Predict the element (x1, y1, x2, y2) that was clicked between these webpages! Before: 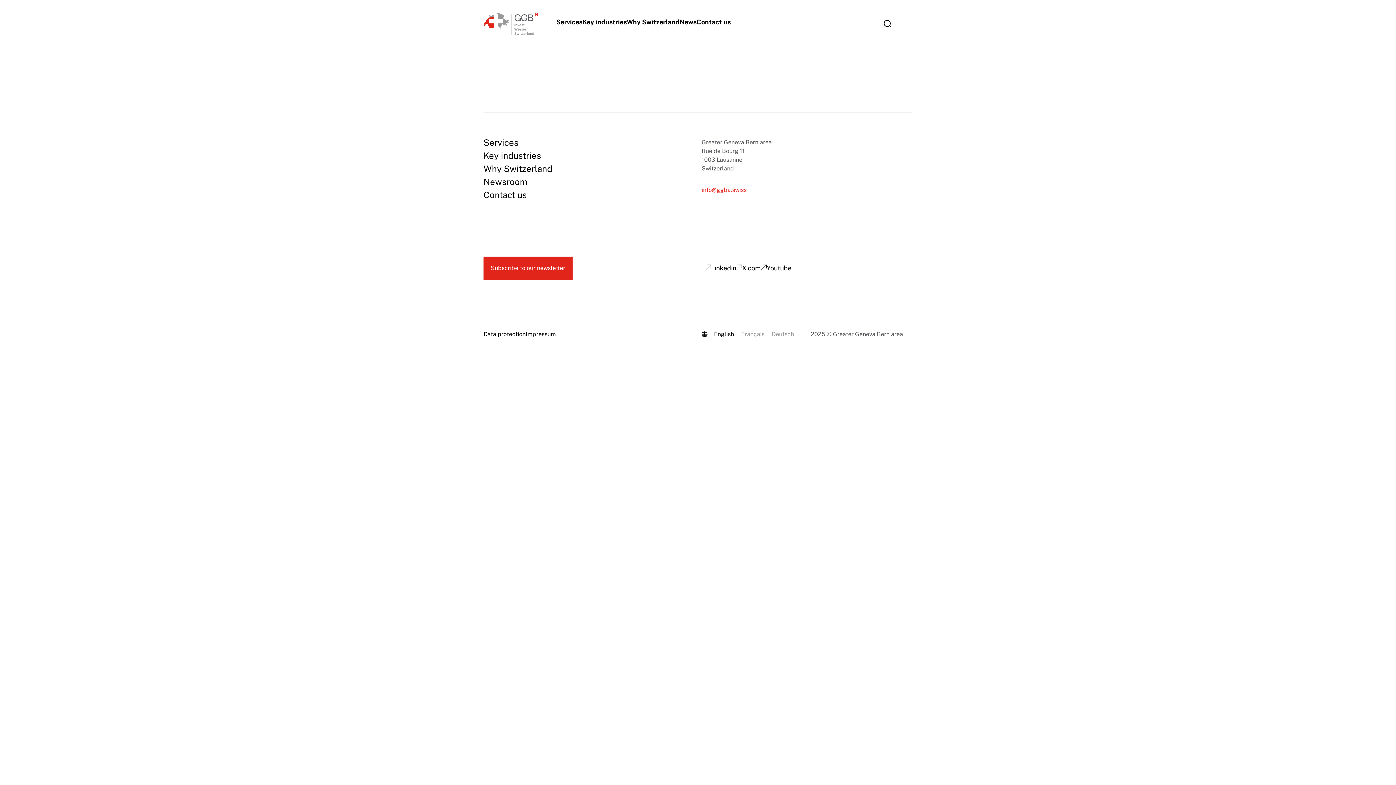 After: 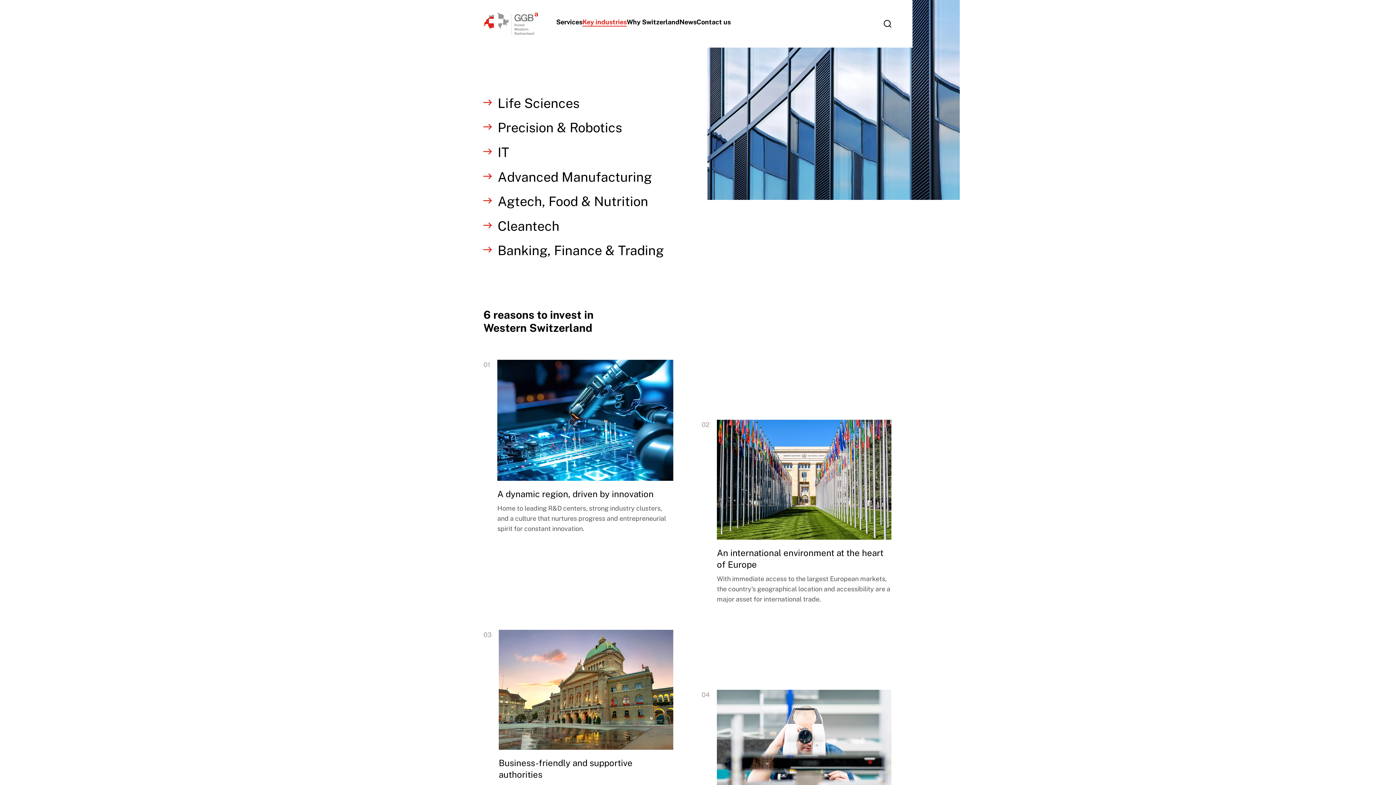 Action: label: Key industries bbox: (483, 150, 541, 162)